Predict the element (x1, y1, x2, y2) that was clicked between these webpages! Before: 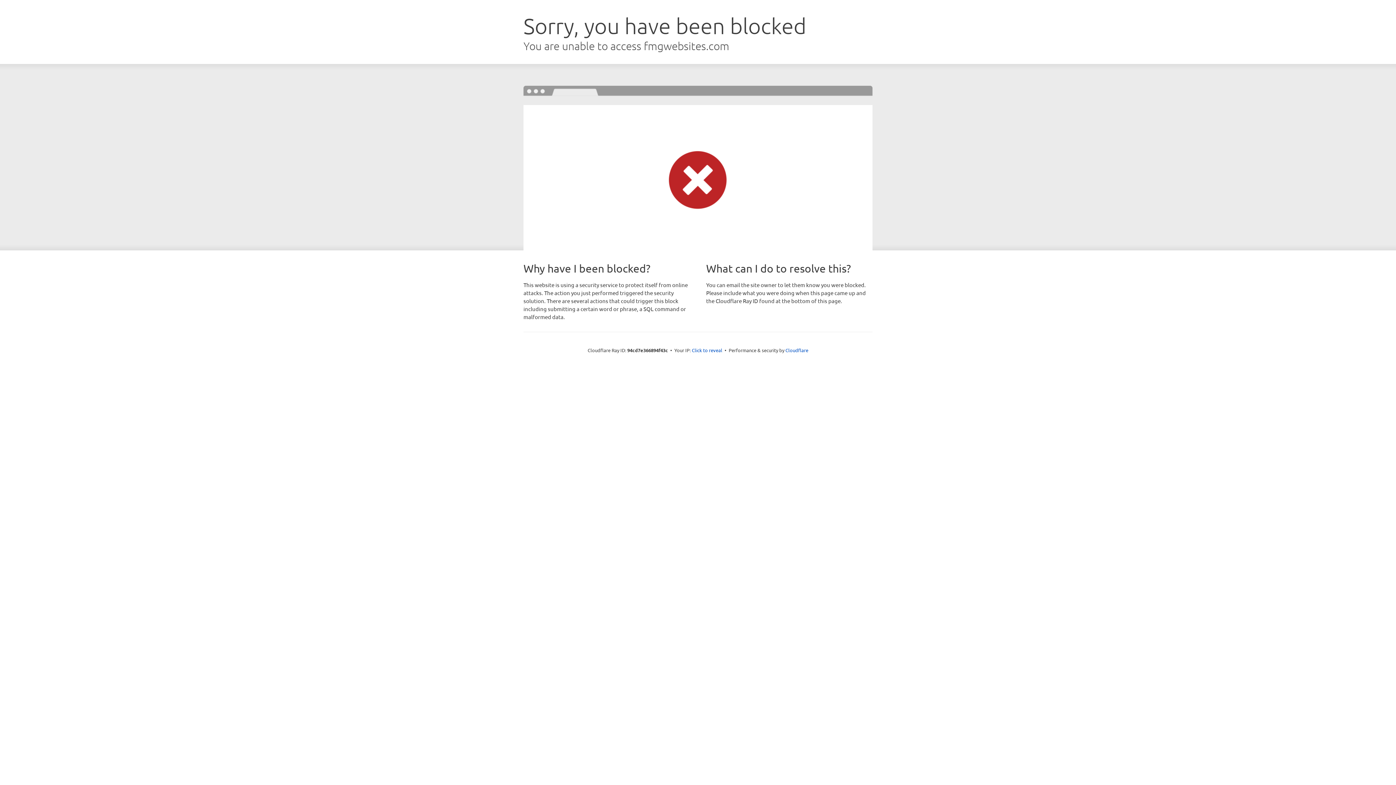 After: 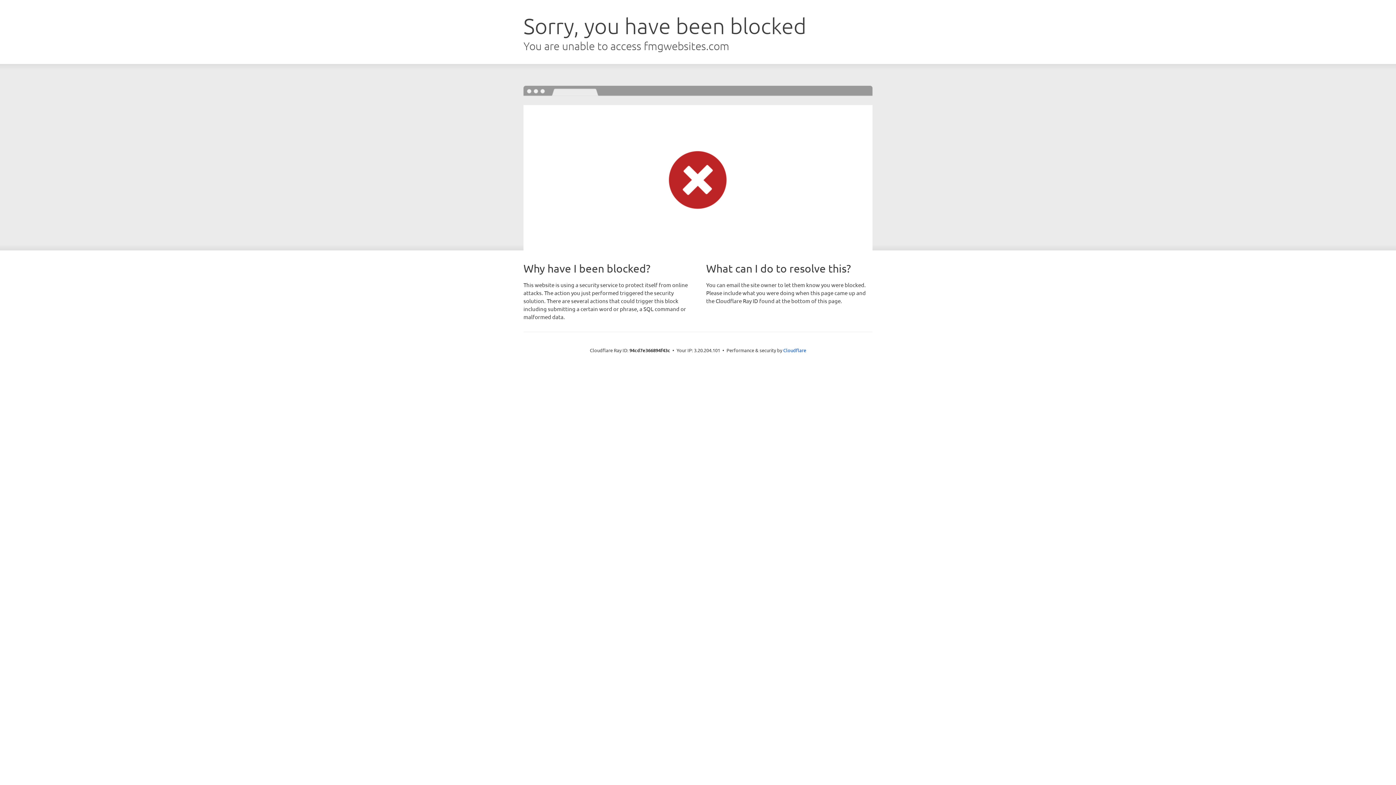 Action: label: Click to reveal bbox: (692, 346, 722, 353)